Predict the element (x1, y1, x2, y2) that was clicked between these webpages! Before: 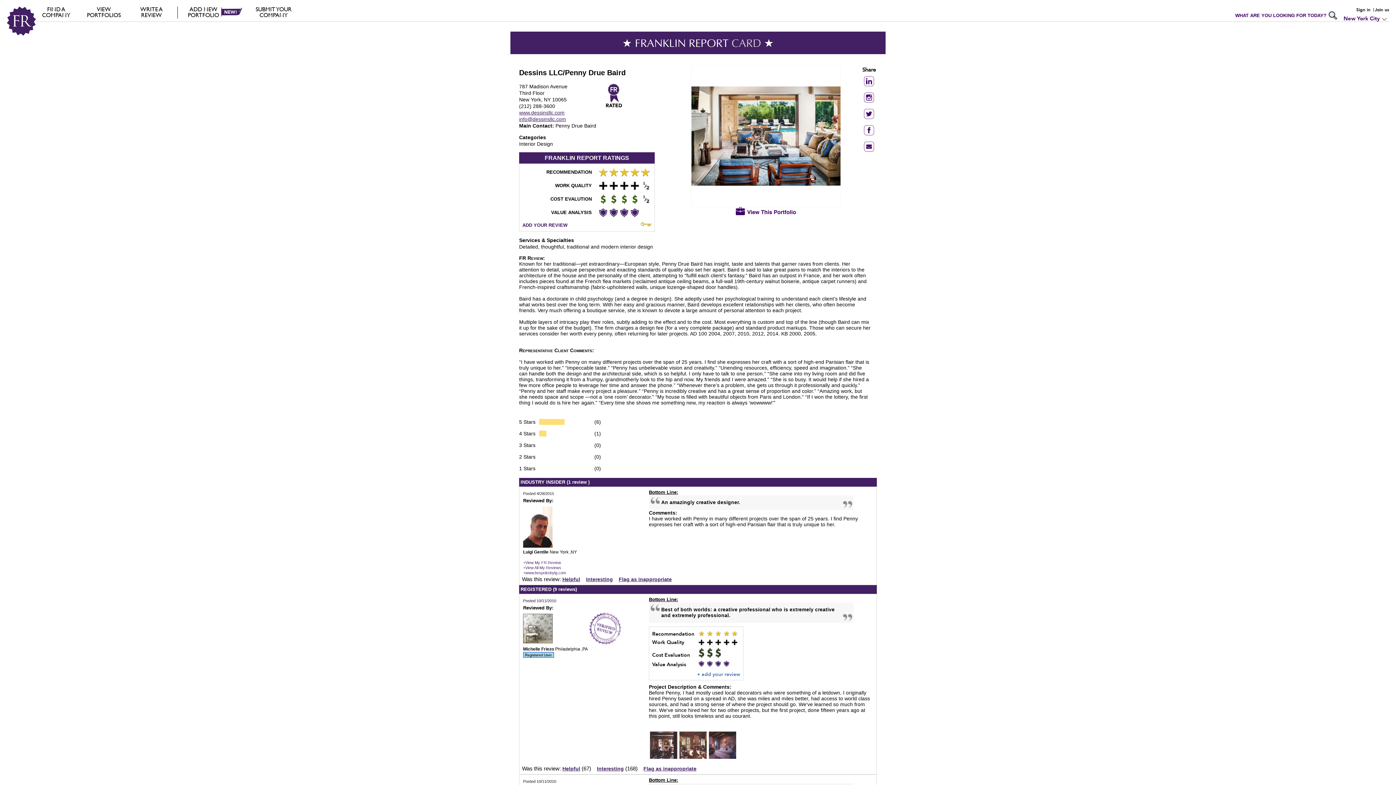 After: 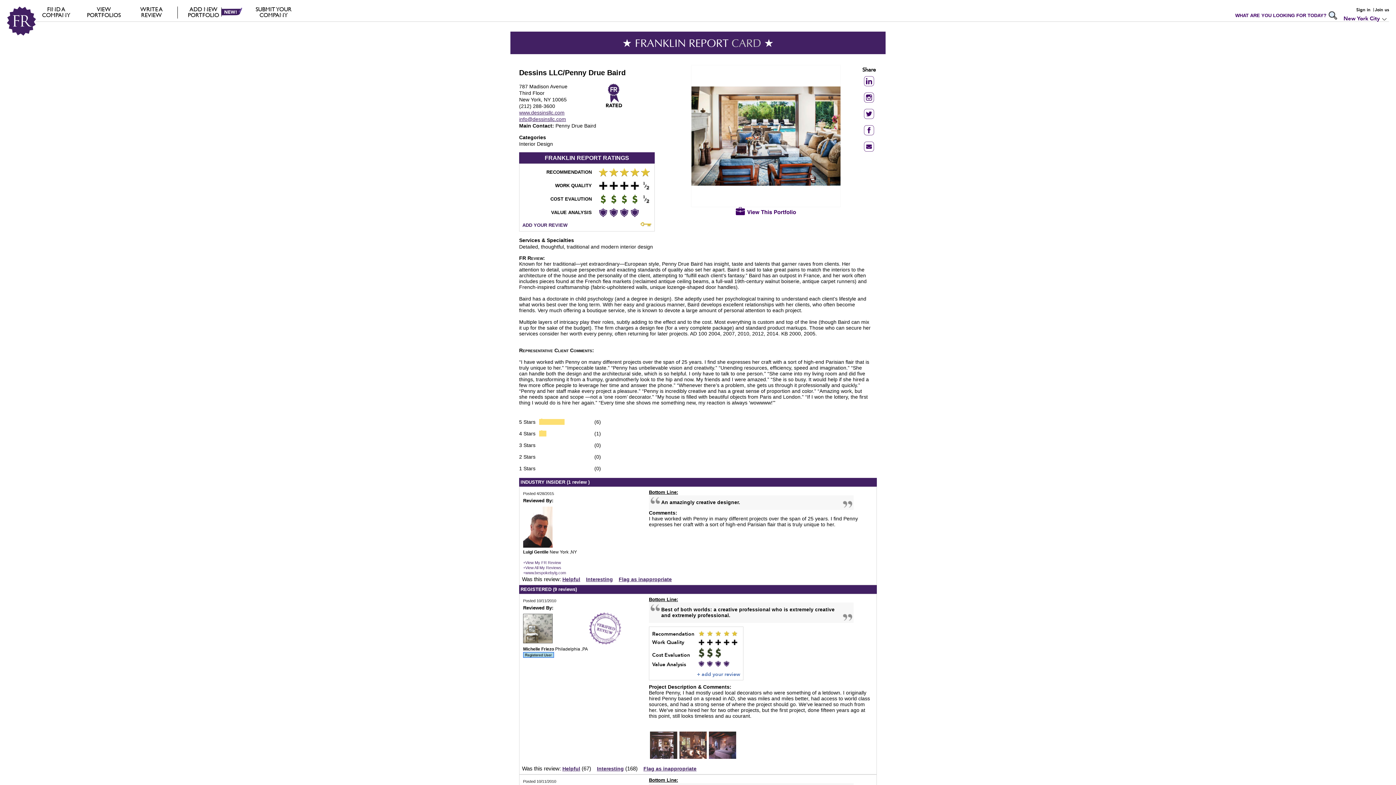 Action: bbox: (519, 109, 564, 115) label: www.dessinsllc.com